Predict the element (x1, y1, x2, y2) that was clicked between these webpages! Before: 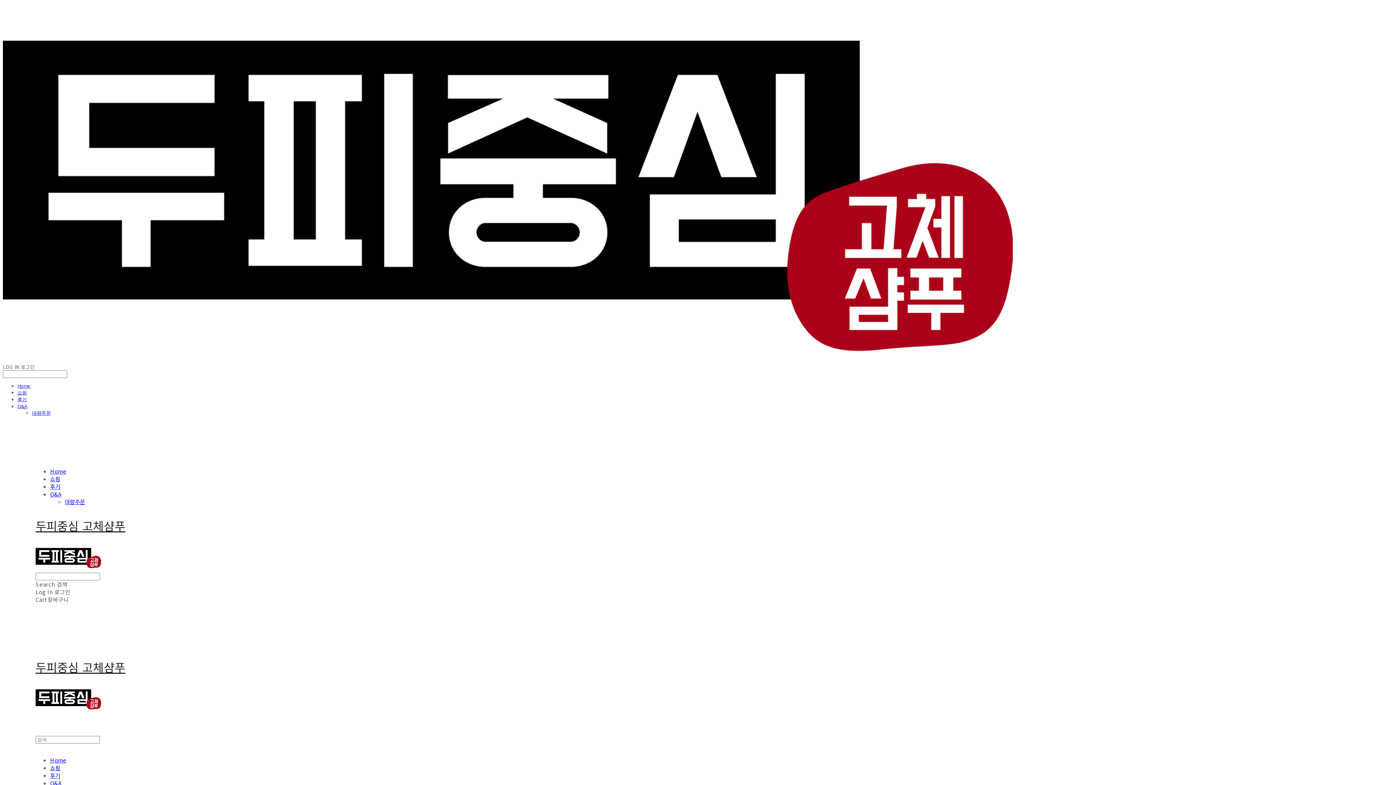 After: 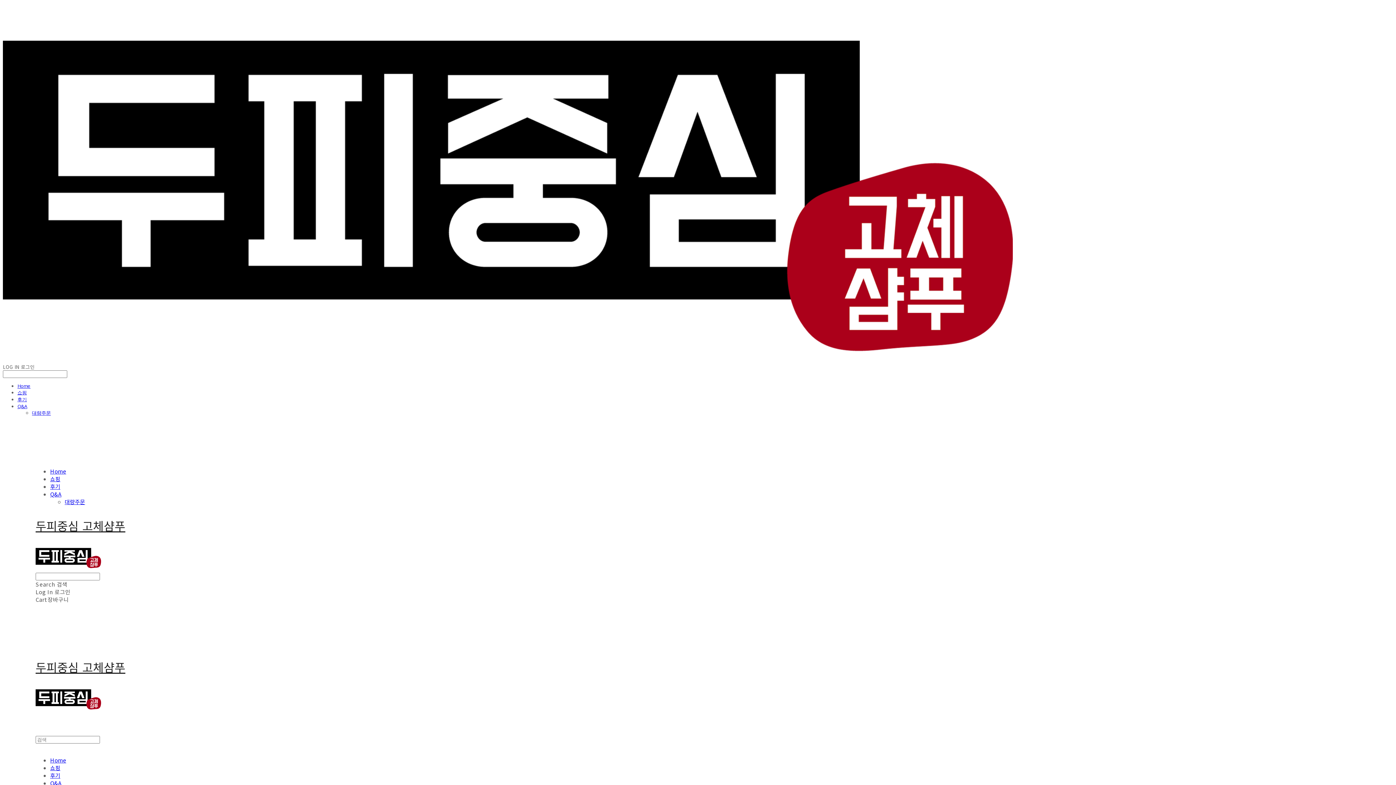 Action: label: Home bbox: (50, 467, 66, 475)